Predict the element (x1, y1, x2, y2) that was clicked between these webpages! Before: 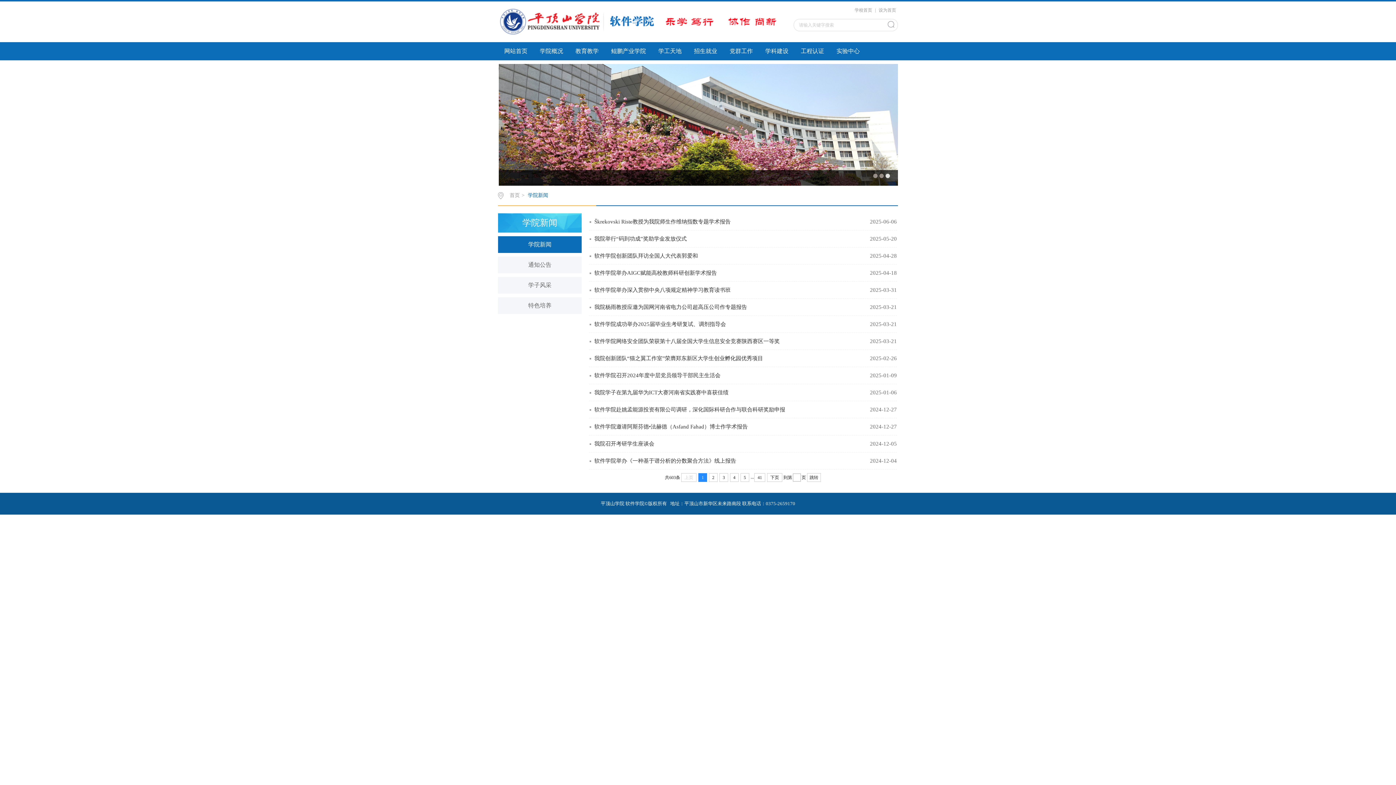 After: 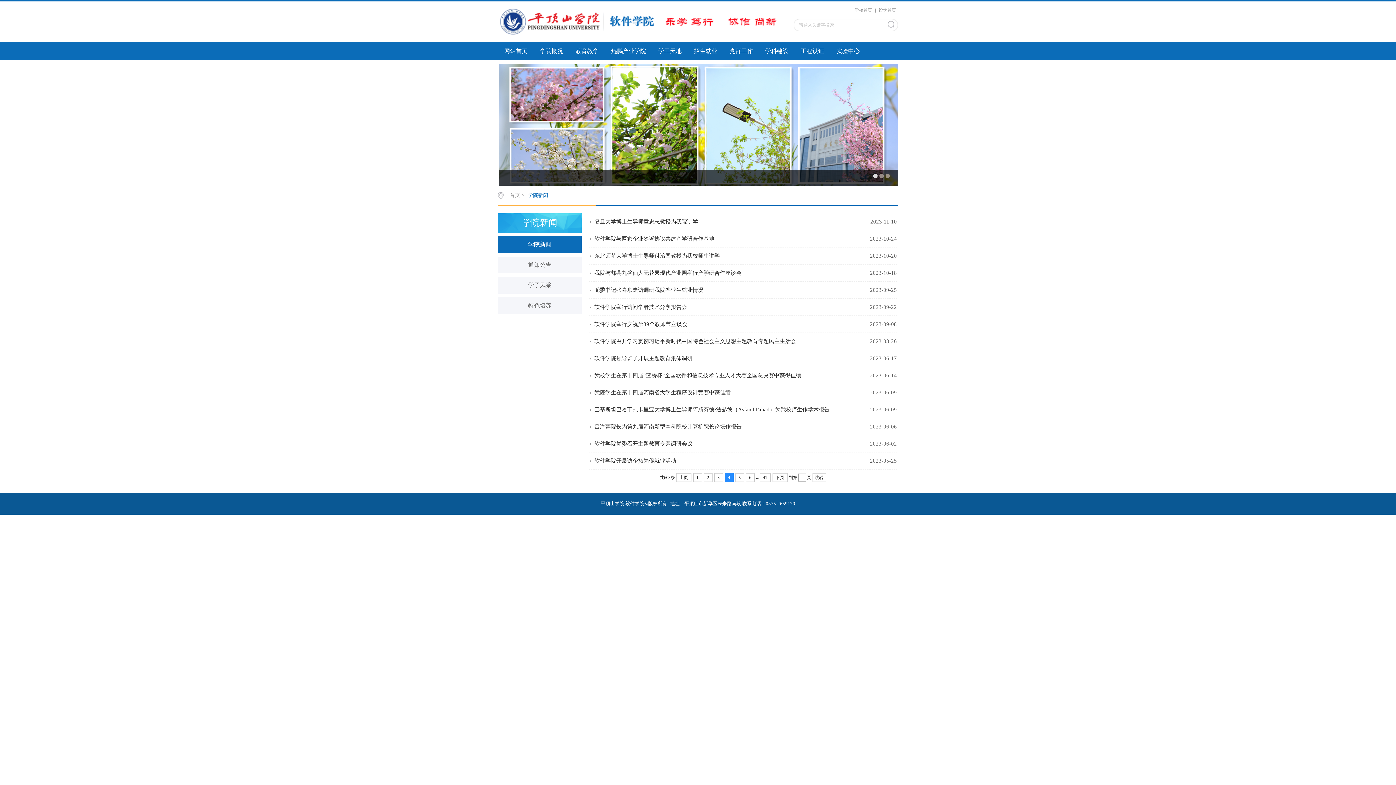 Action: bbox: (730, 473, 738, 482) label: 4